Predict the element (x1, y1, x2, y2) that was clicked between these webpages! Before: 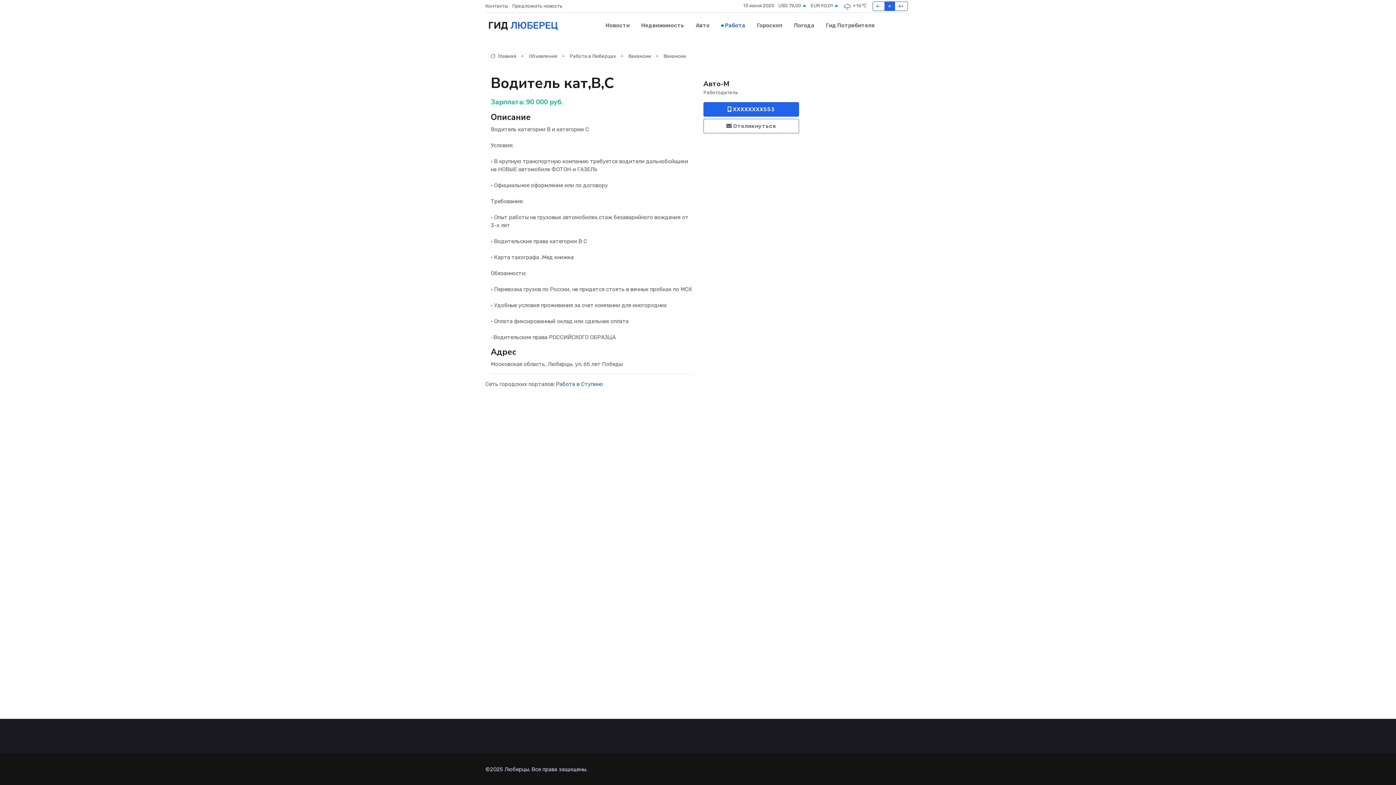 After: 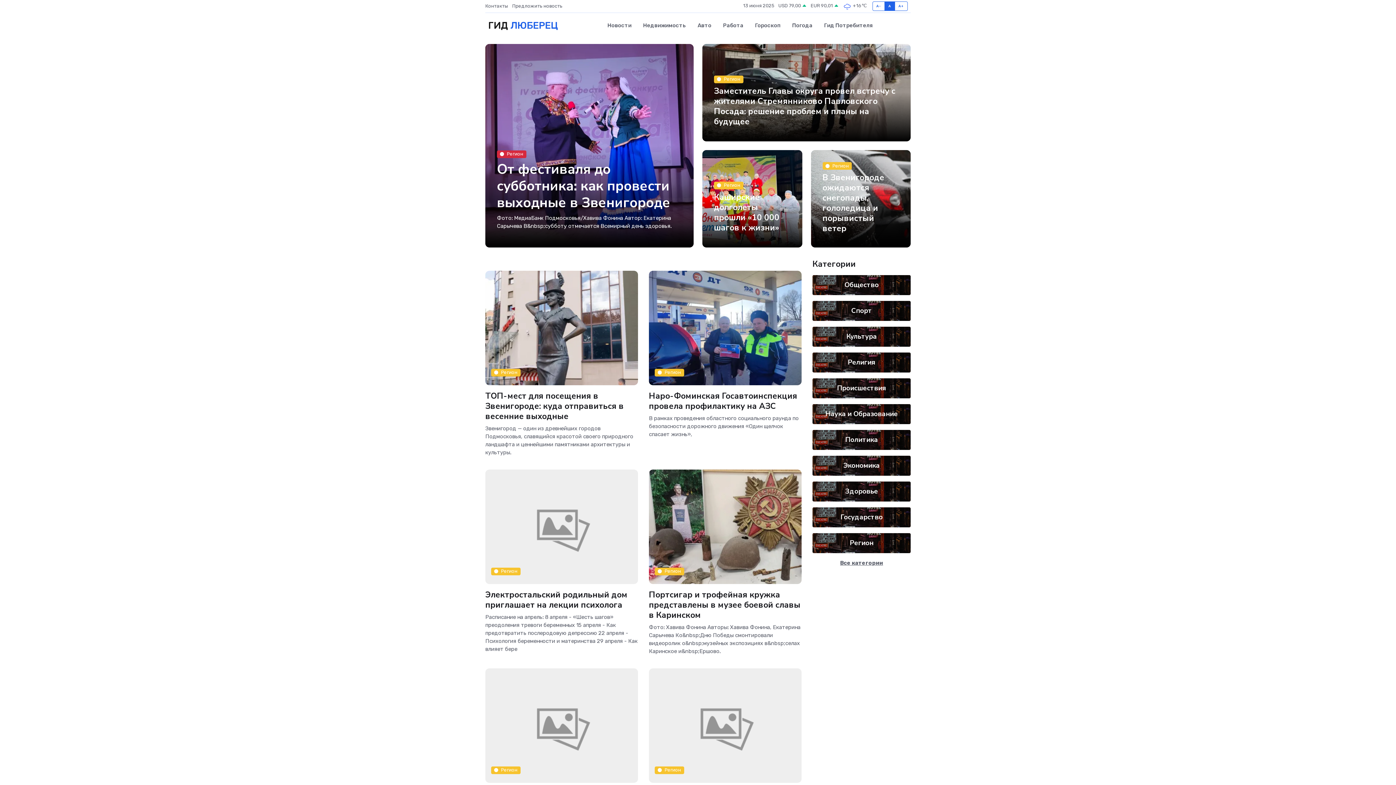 Action: label: ГИД ЛЮБЕРЕЦ bbox: (485, 13, 558, 38)